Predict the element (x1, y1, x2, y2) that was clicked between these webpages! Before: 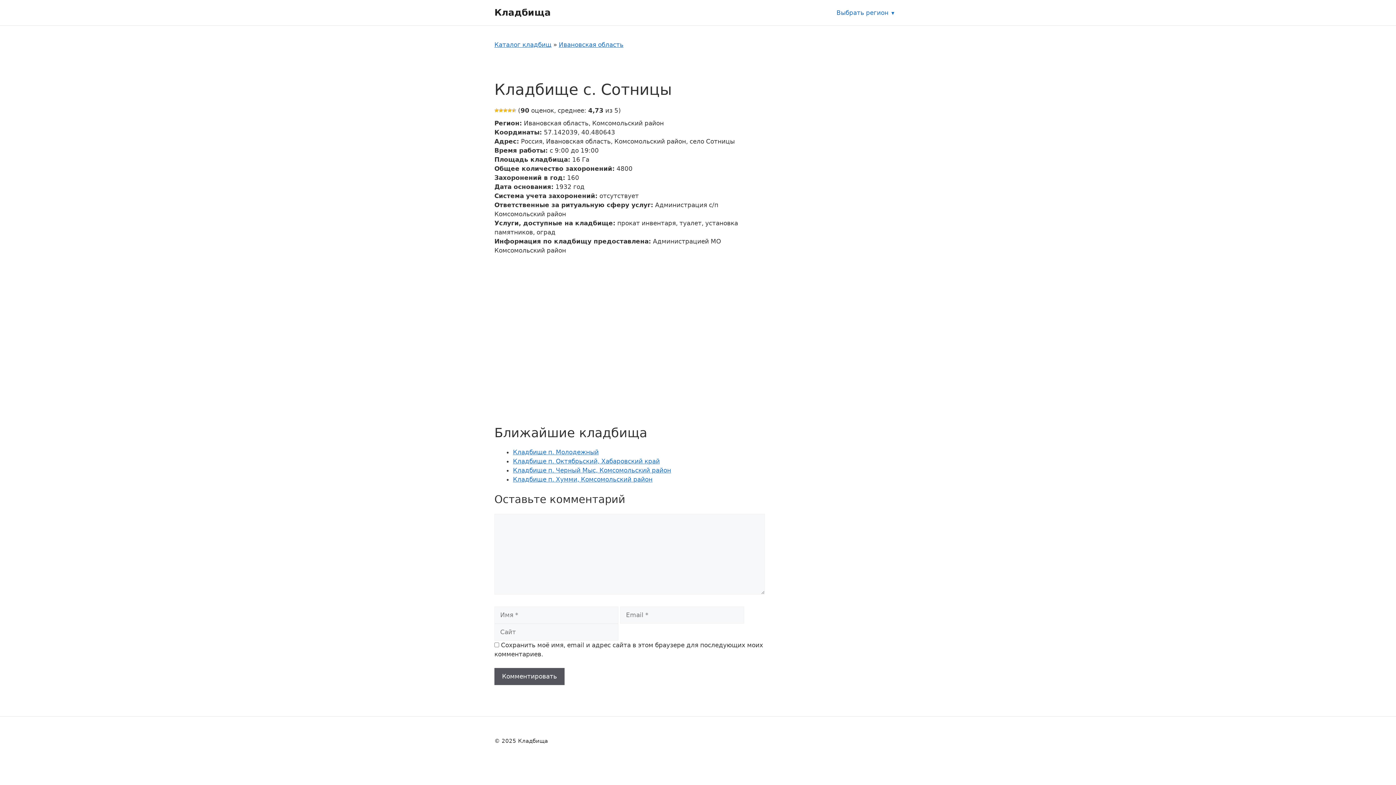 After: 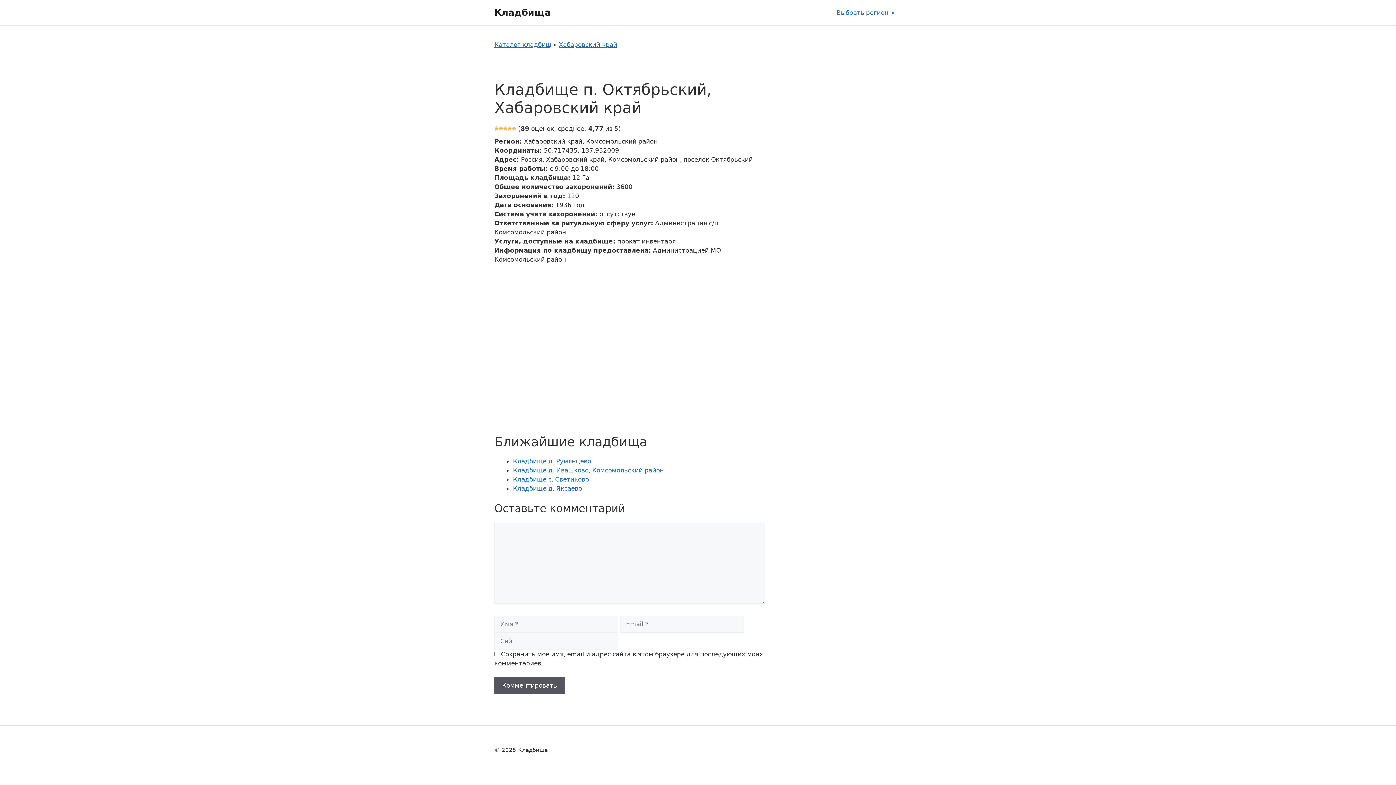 Action: bbox: (513, 456, 765, 466) label: Кладбище п. Октябрьский, Хабаровский край